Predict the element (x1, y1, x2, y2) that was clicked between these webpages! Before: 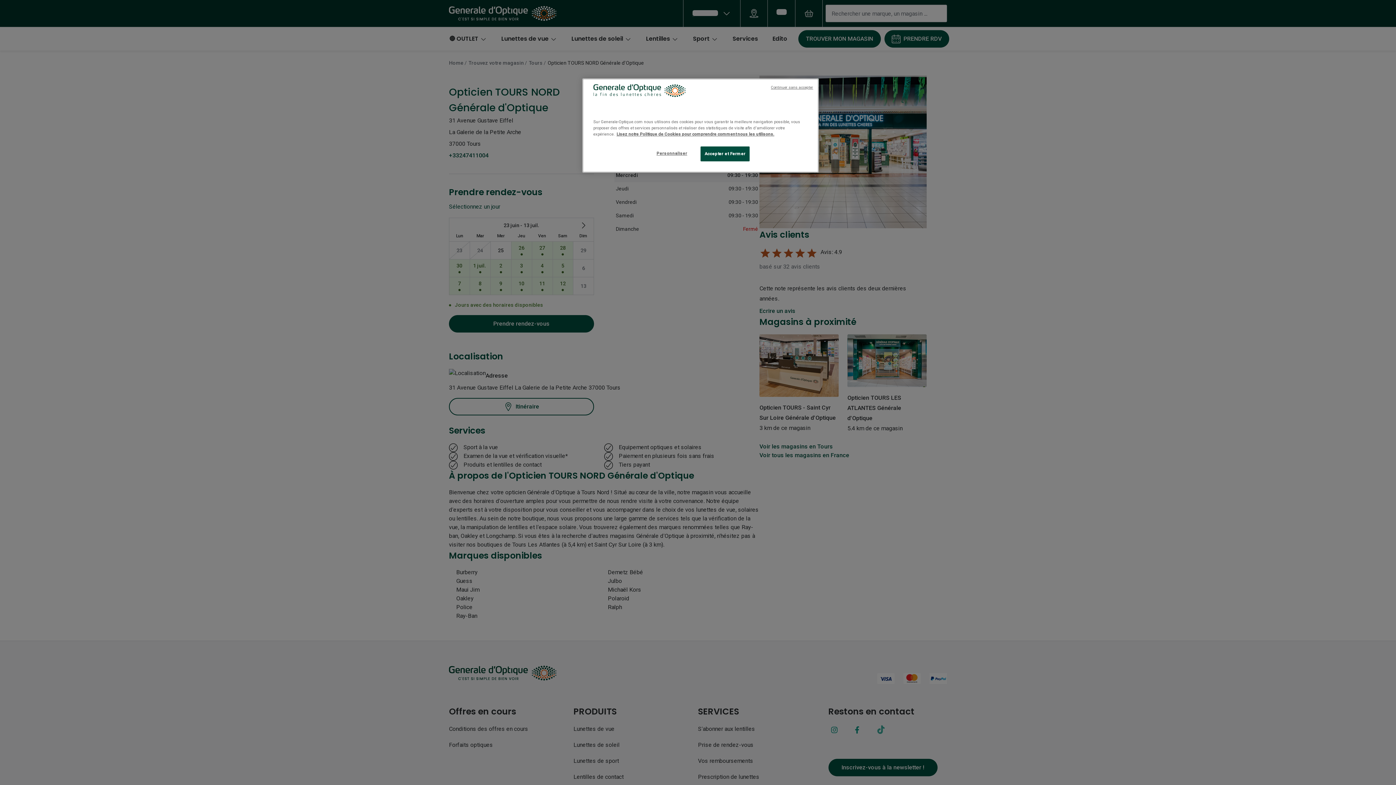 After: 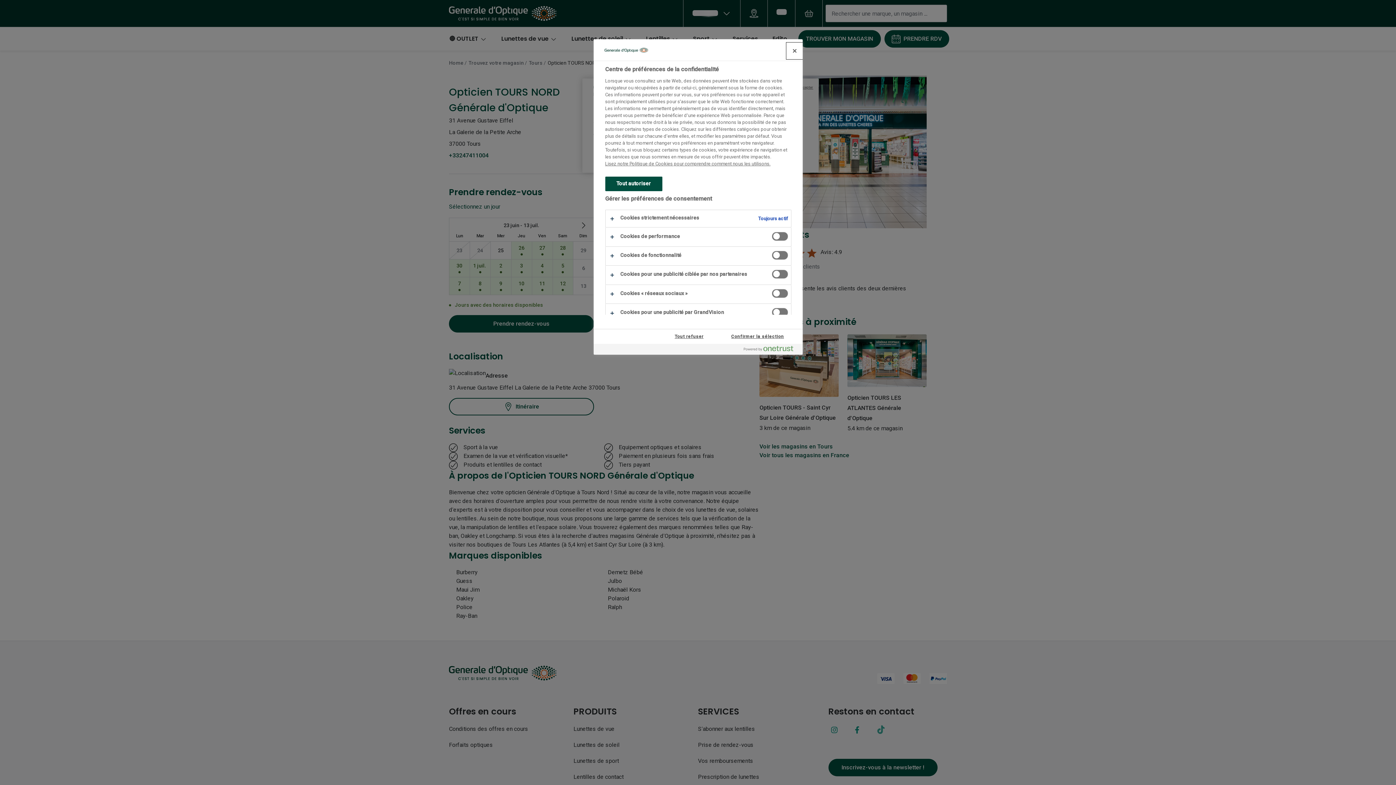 Action: label: Personnaliser bbox: (647, 146, 696, 160)